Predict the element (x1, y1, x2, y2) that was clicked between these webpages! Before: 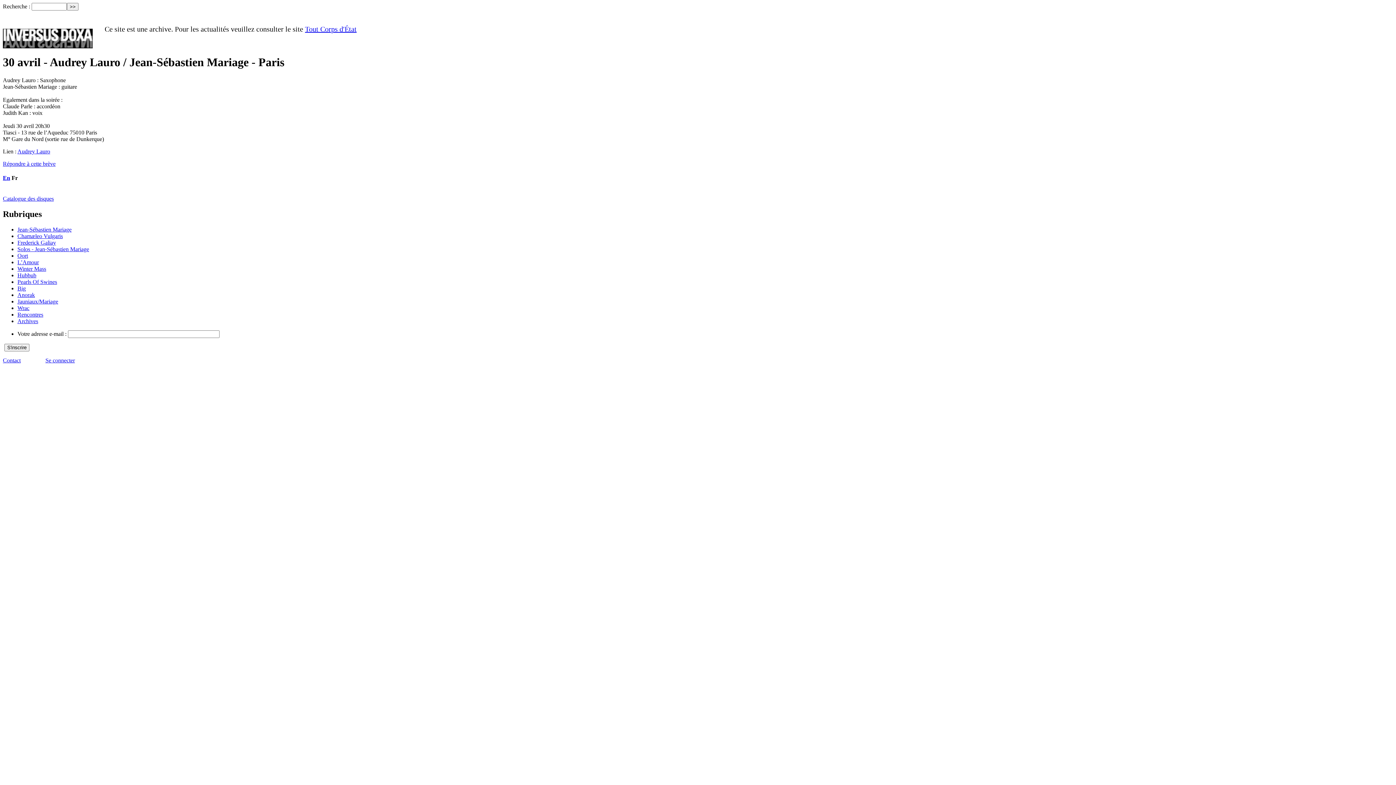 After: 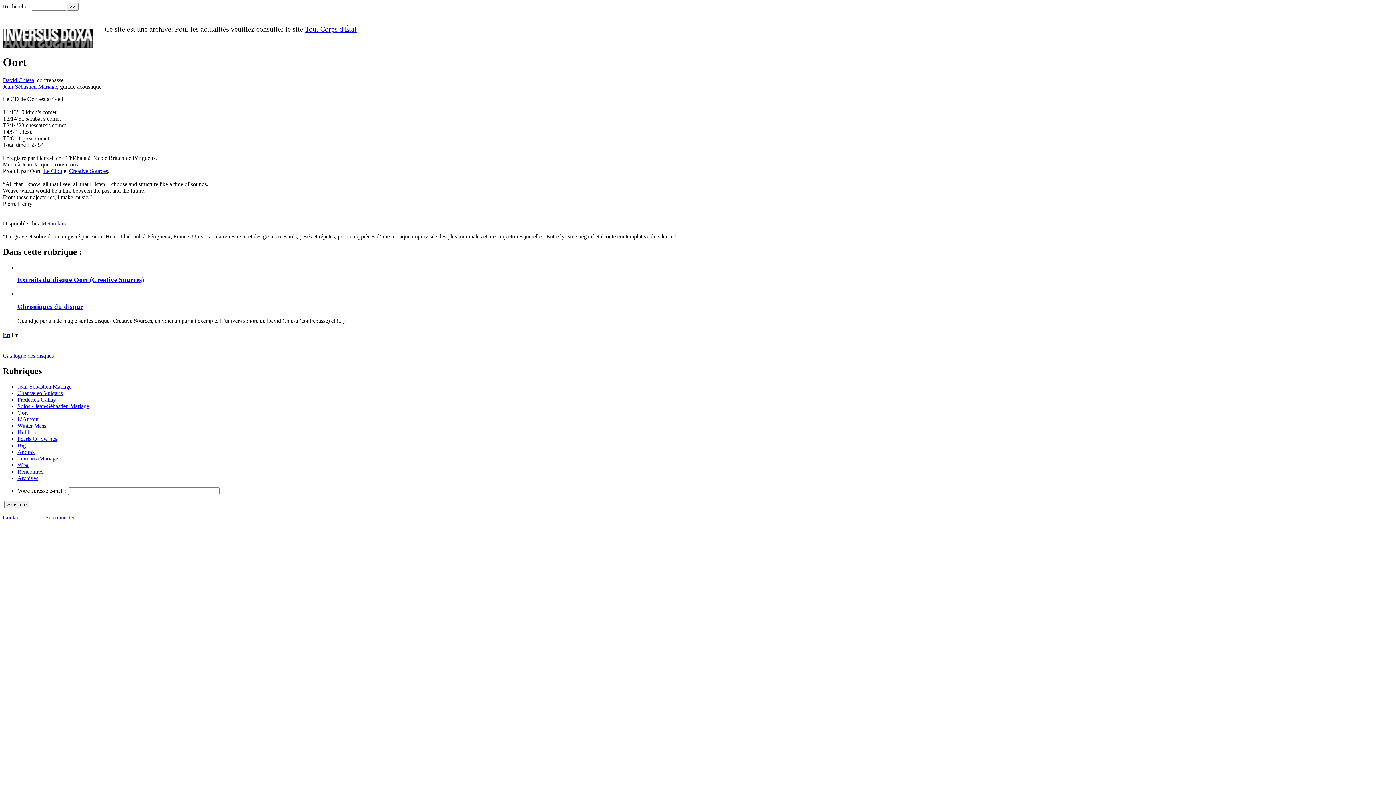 Action: label: Oort bbox: (17, 252, 28, 258)